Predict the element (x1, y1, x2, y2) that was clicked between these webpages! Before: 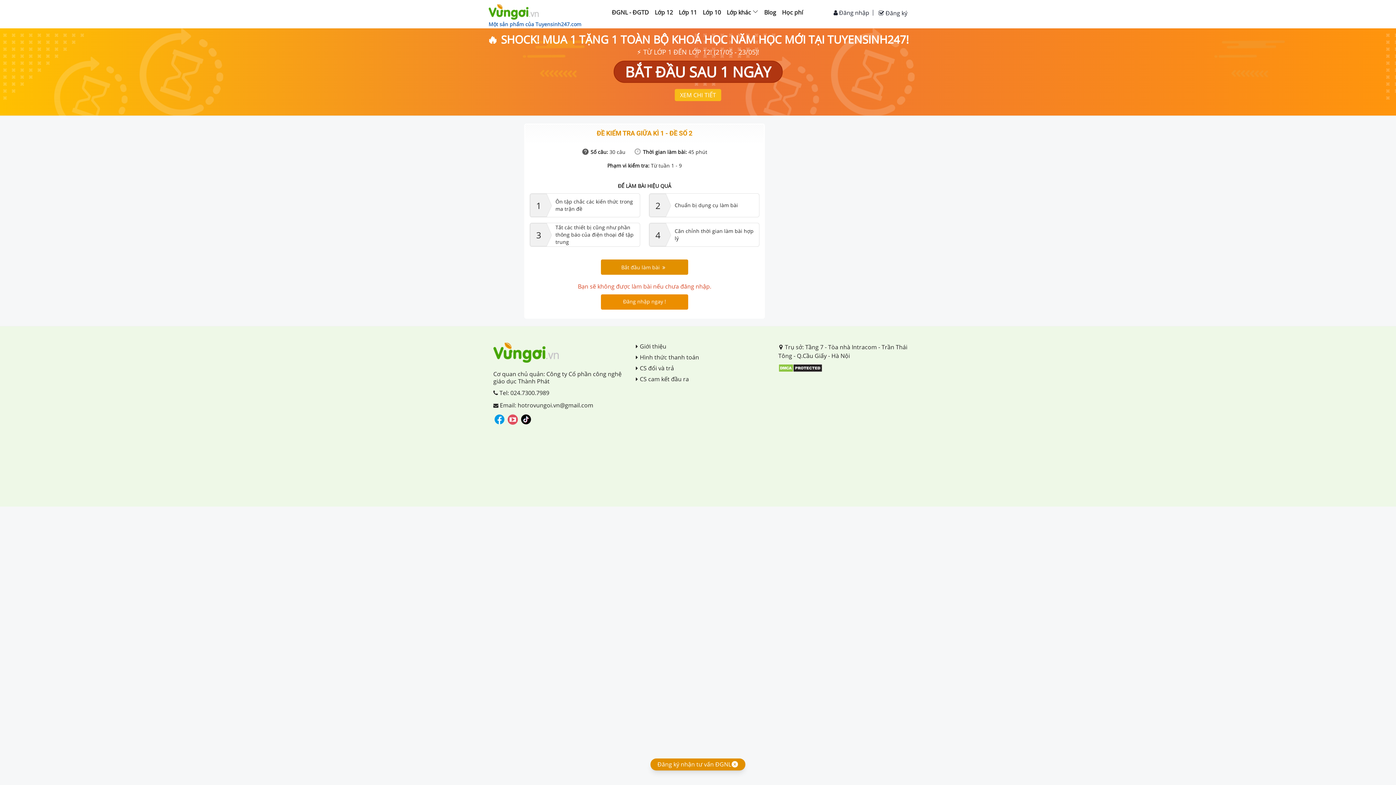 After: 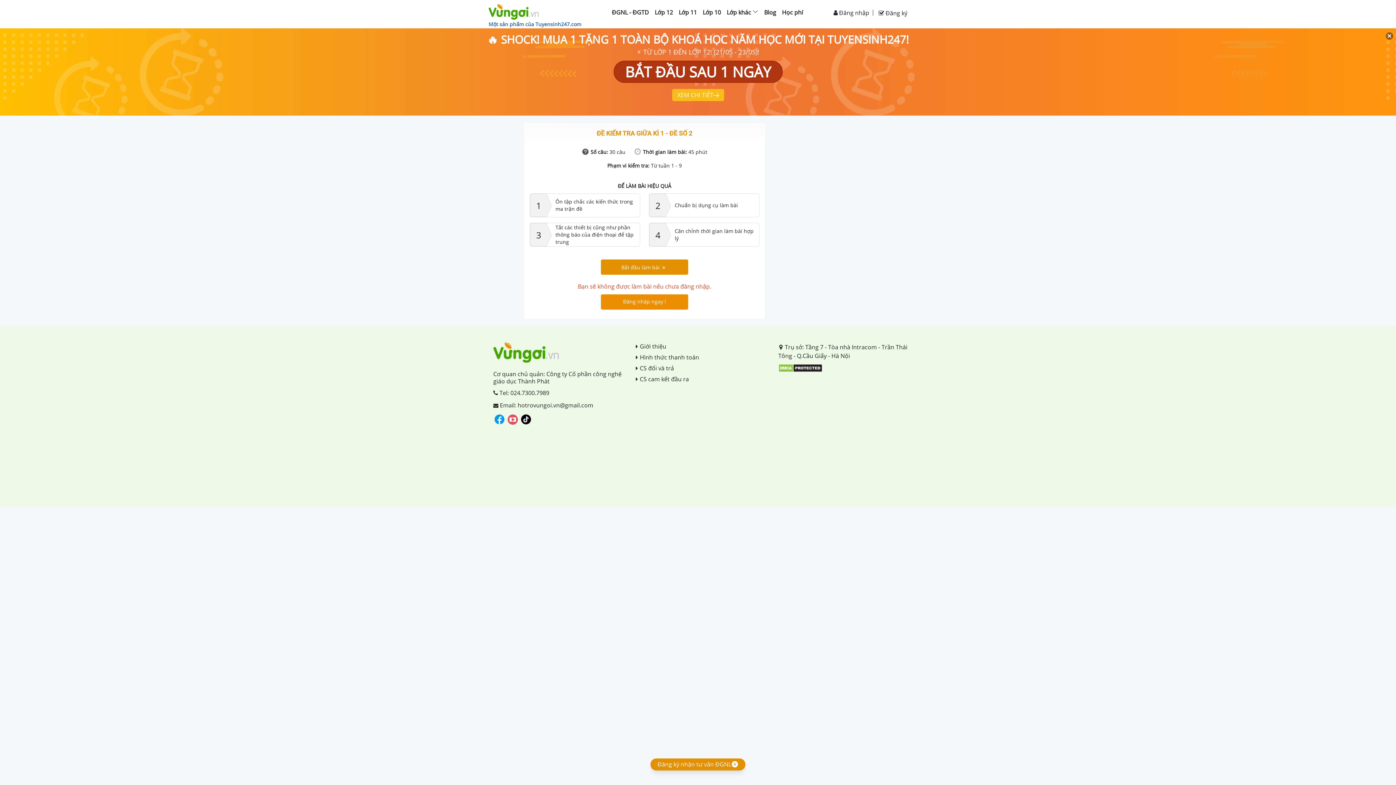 Action: bbox: (507, 327, 518, 335)